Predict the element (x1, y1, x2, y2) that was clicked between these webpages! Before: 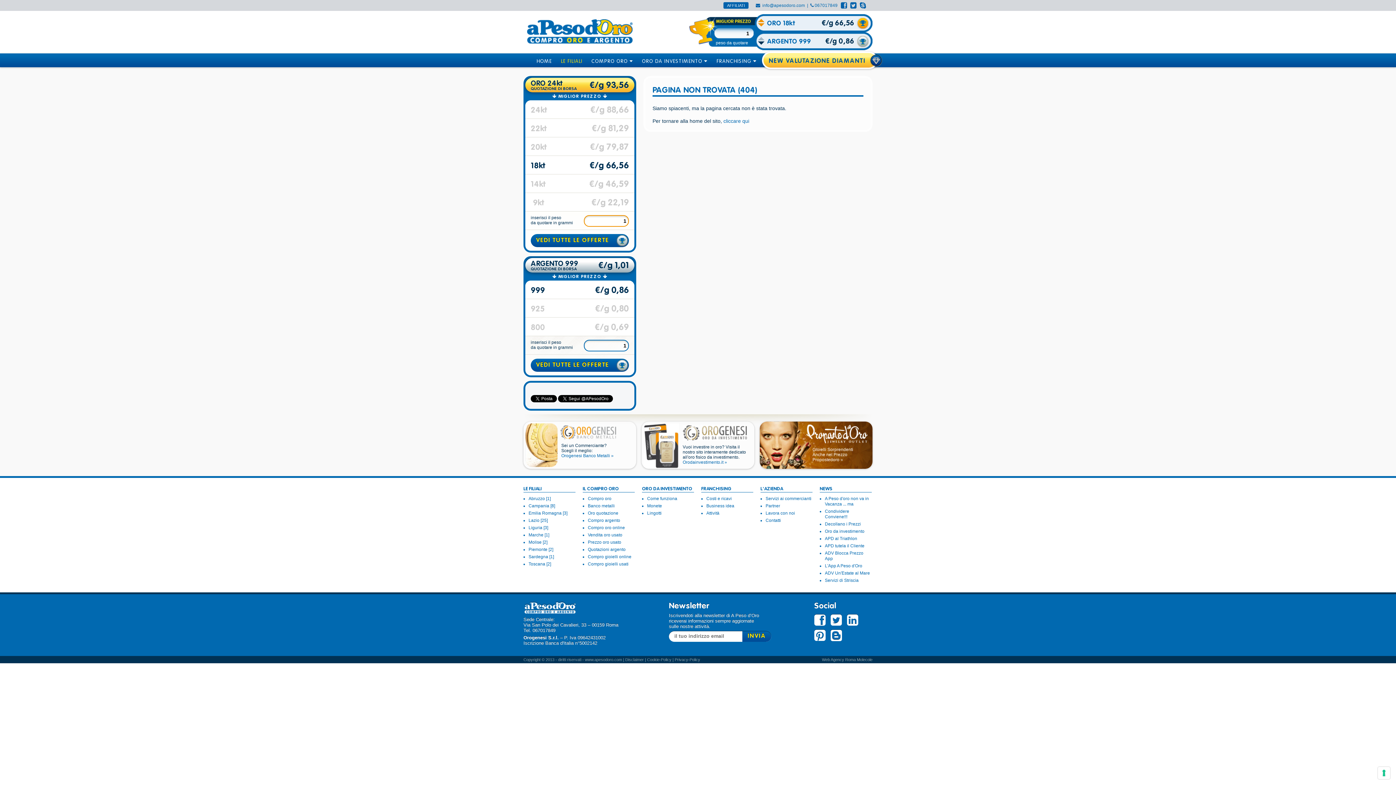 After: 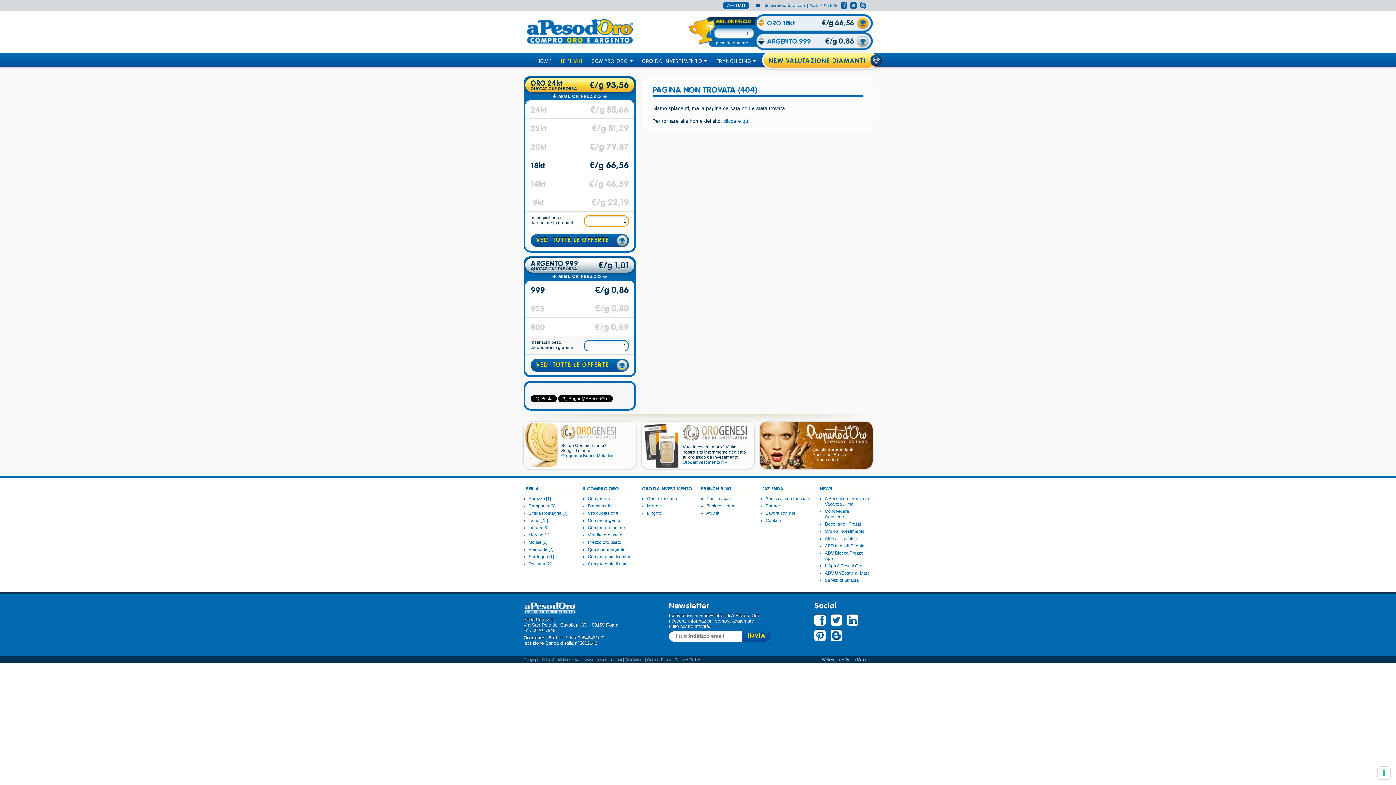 Action: bbox: (822, 657, 872, 662) label: Web Agency Roma Molecole